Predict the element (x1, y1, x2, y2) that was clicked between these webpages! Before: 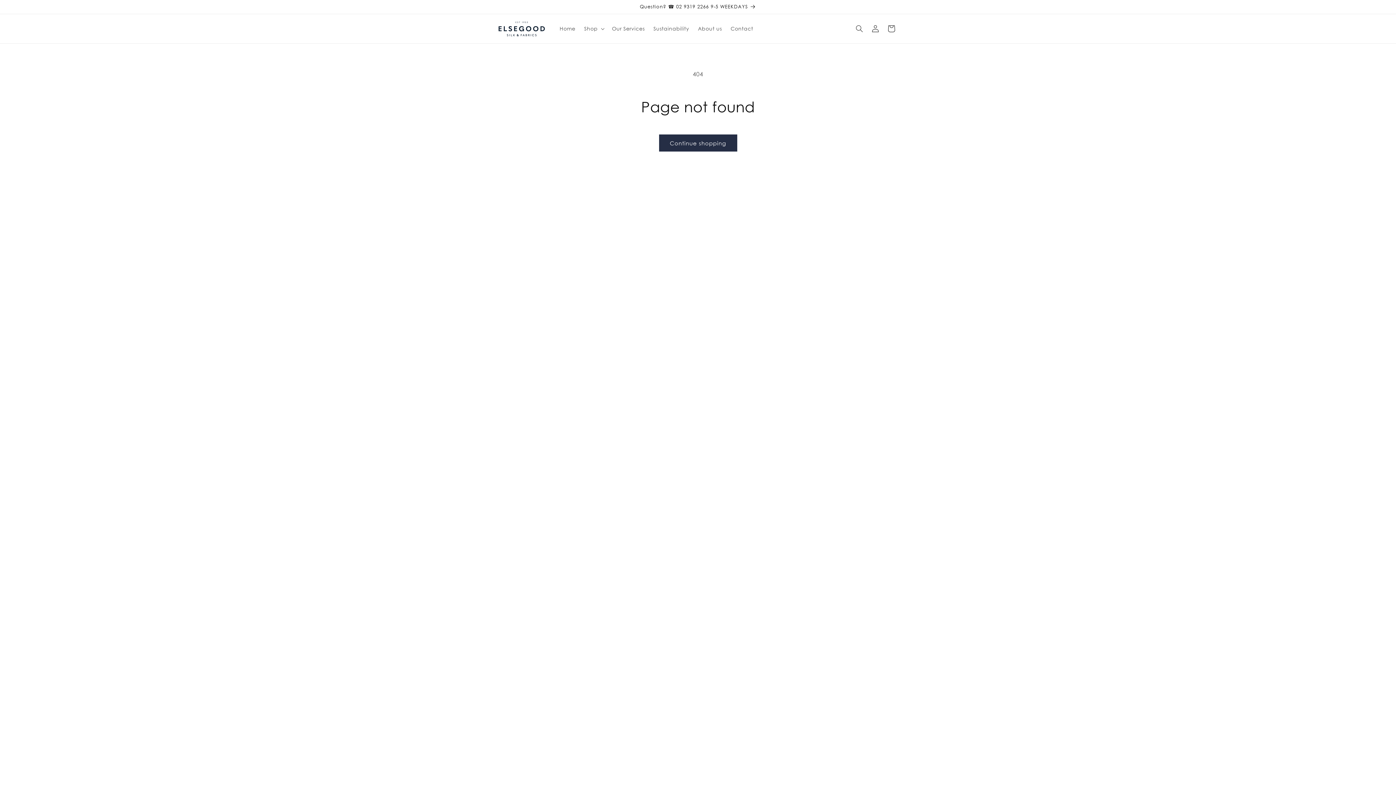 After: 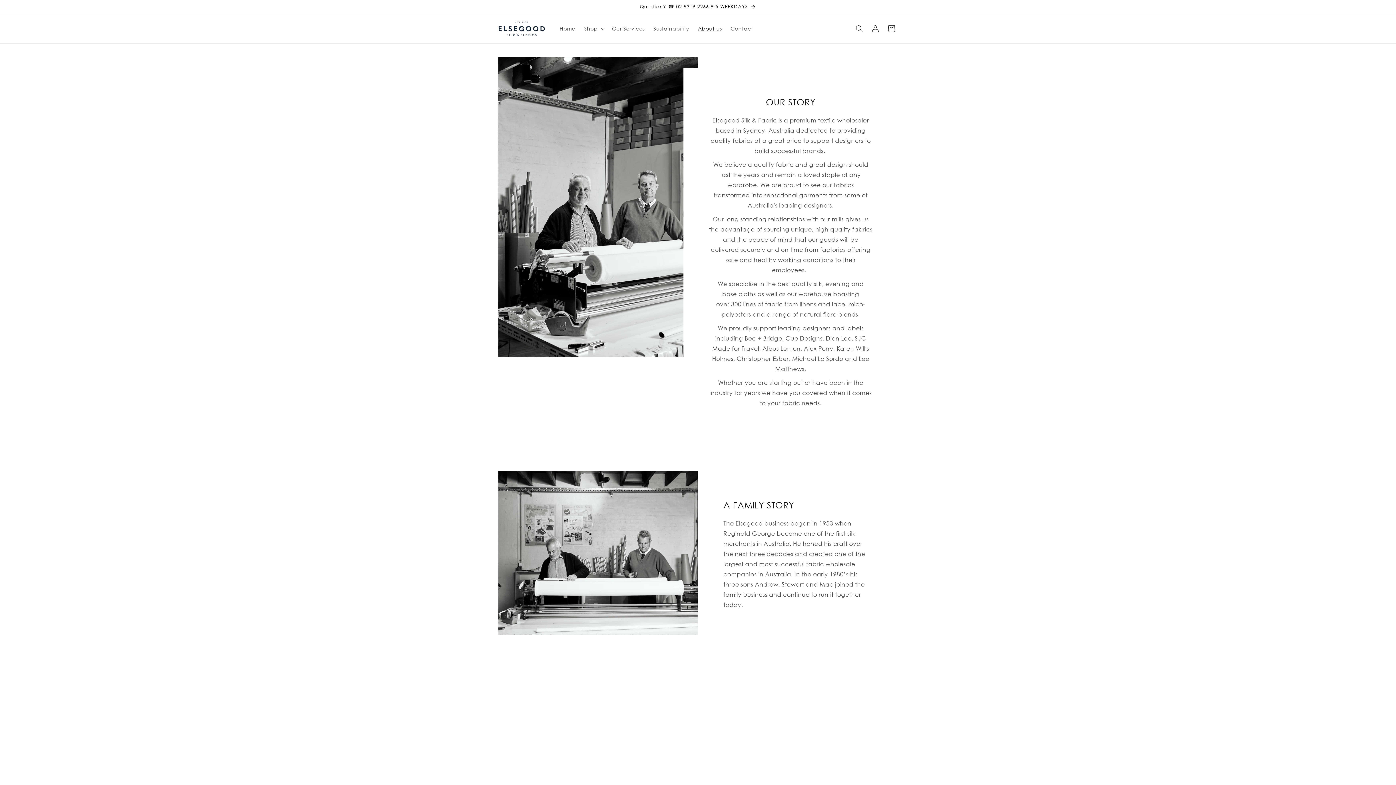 Action: label: About us bbox: (693, 21, 726, 36)